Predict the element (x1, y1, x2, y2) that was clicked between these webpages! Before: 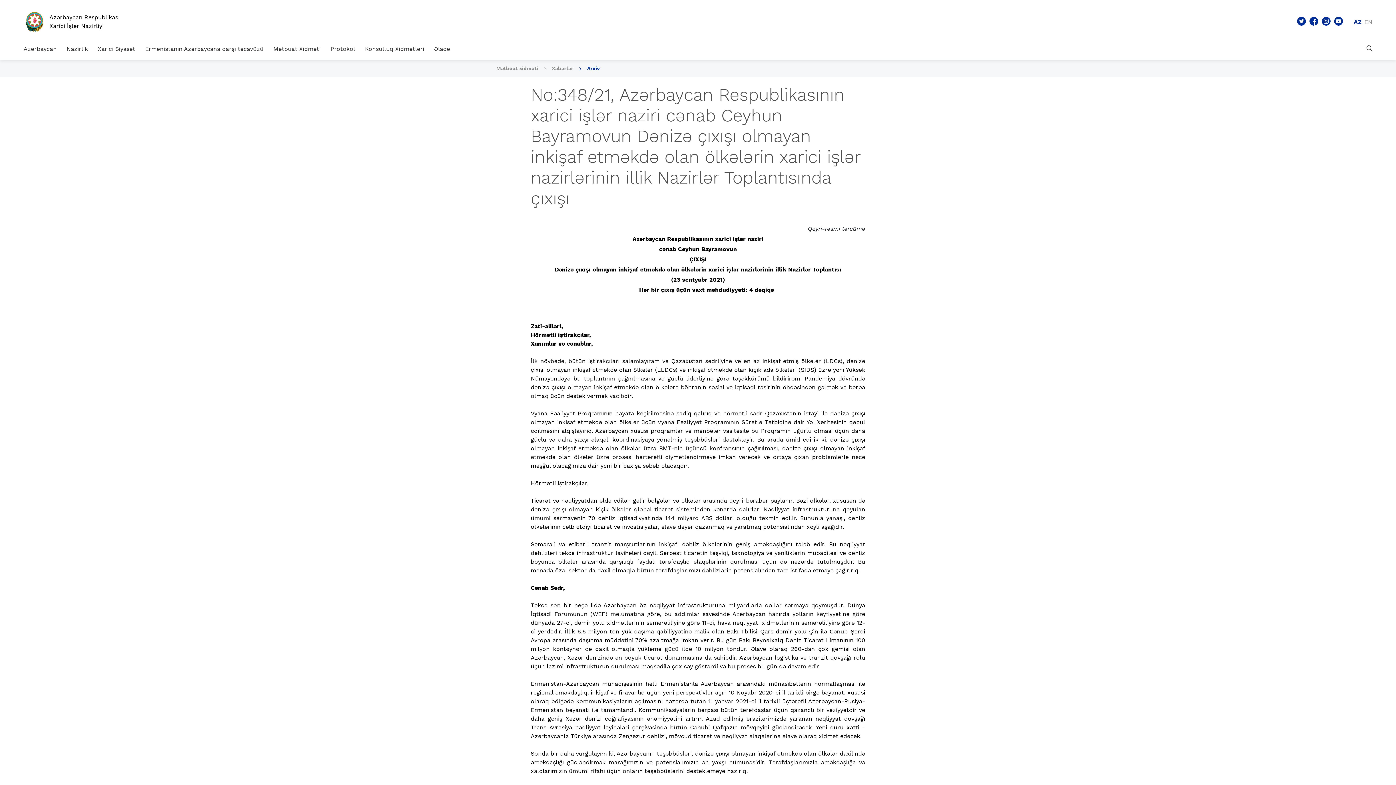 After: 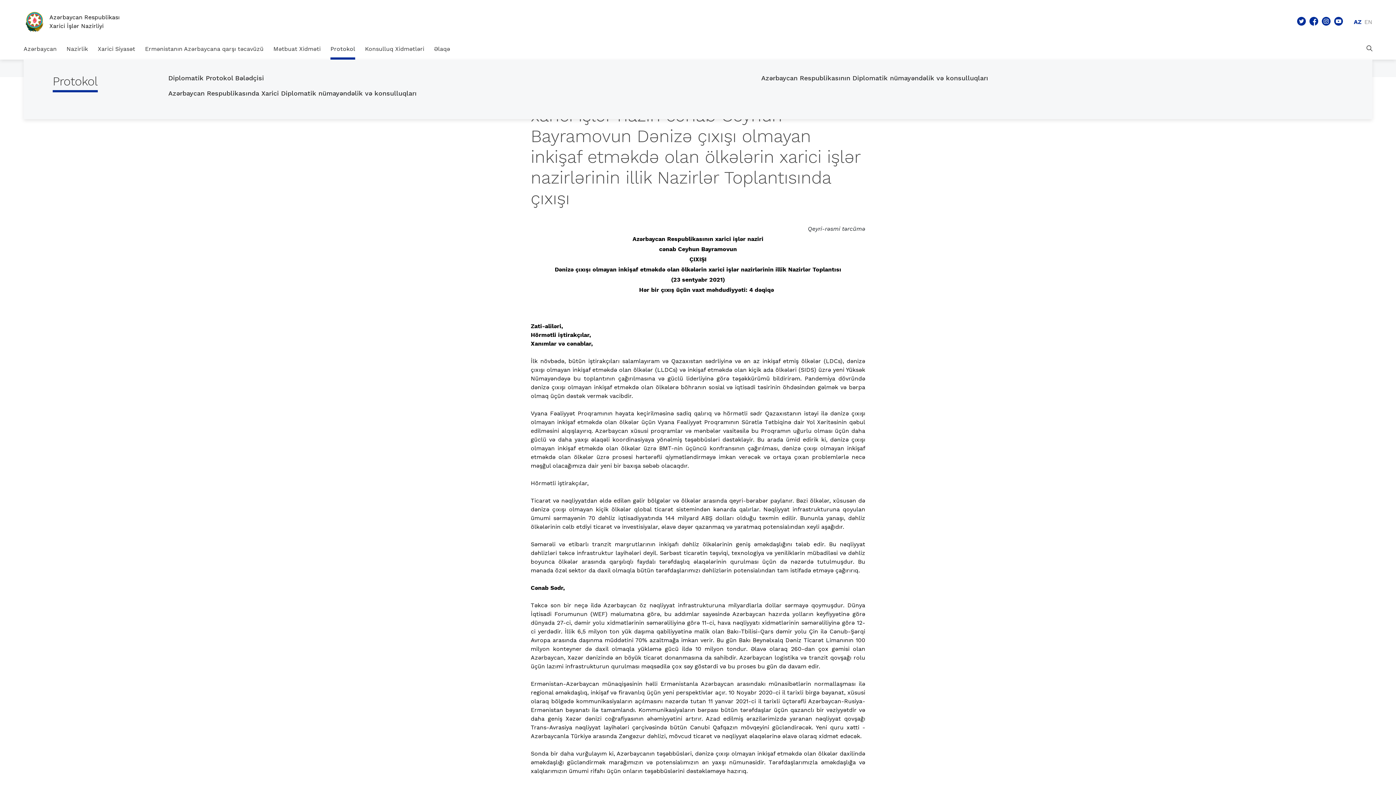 Action: label: Protokol bbox: (330, 38, 355, 59)